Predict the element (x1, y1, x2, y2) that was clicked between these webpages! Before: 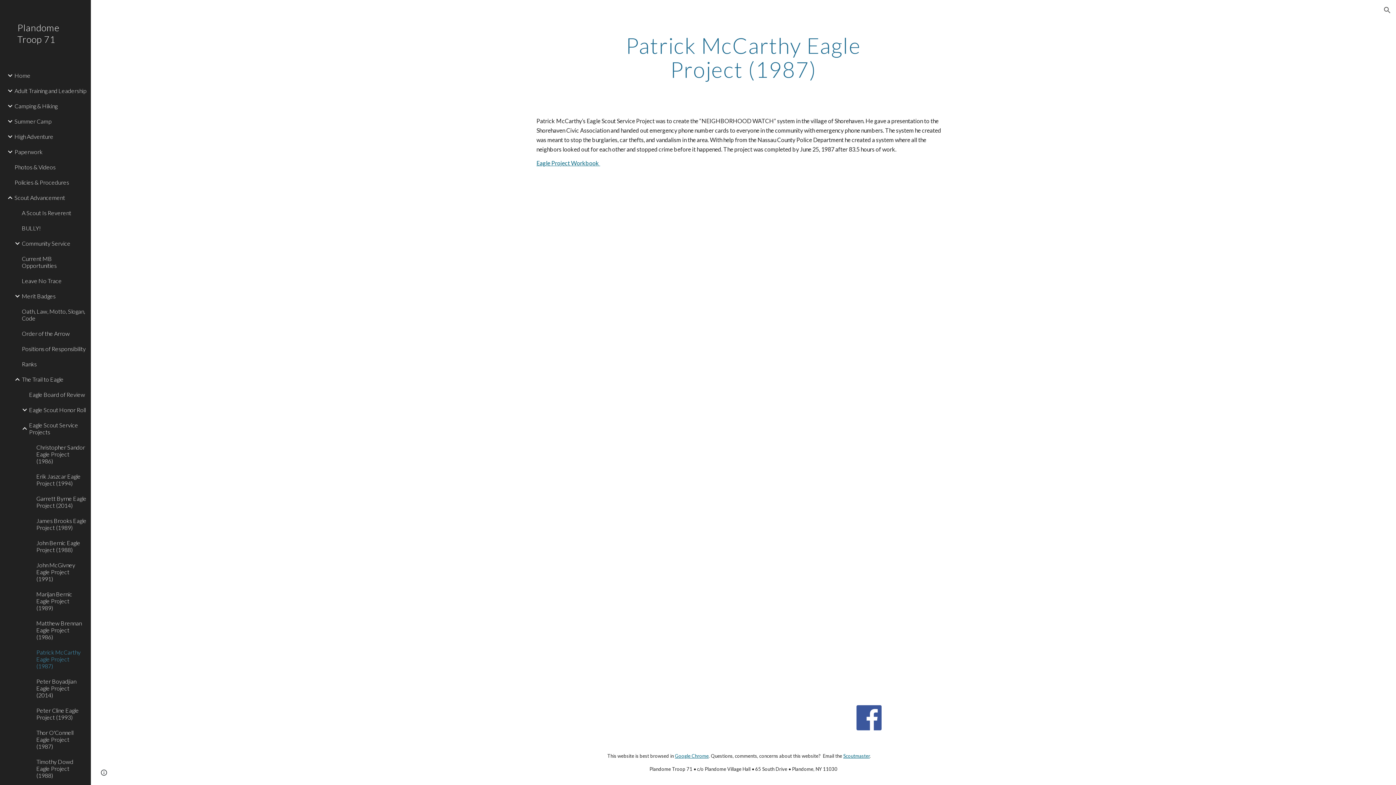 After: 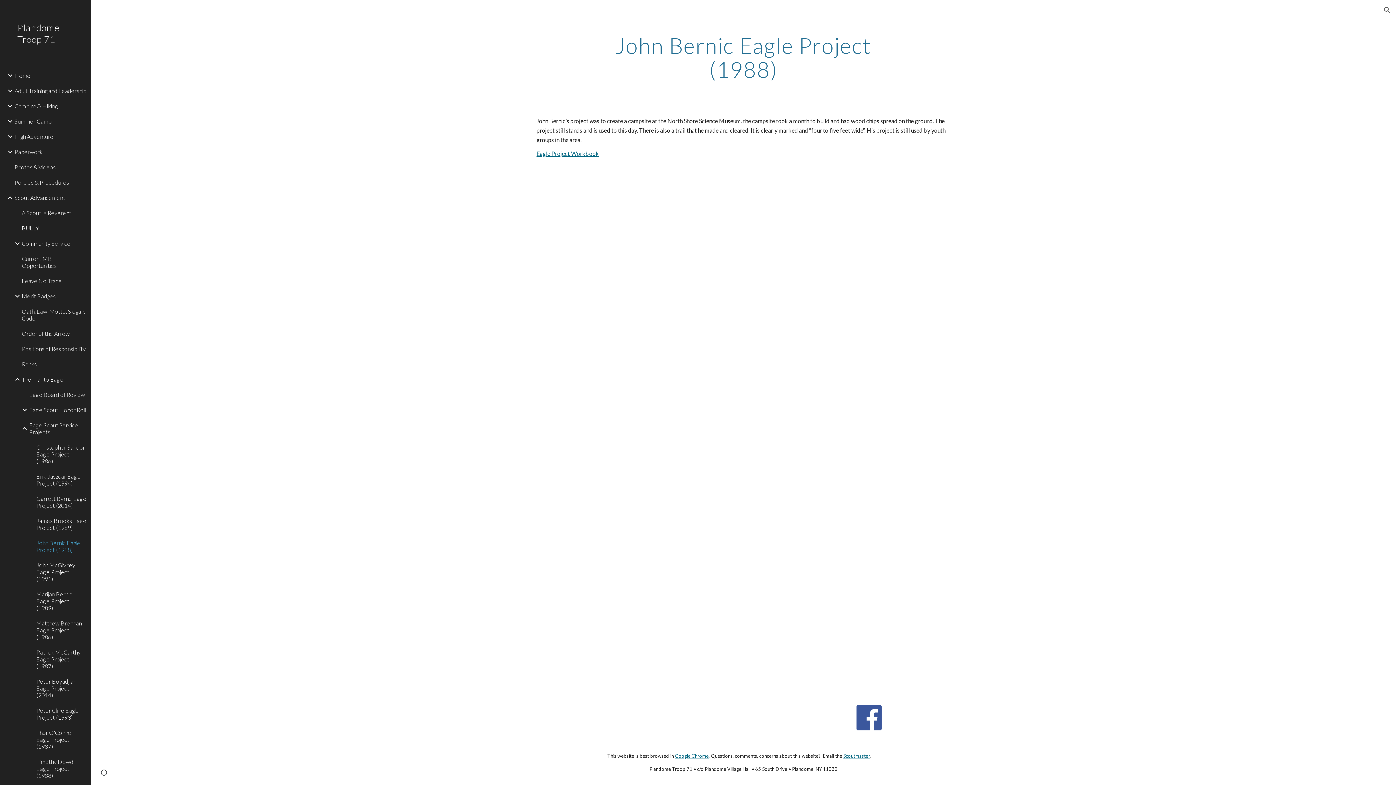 Action: label: John Bernic Eagle Project (1988) bbox: (34, 535, 86, 557)